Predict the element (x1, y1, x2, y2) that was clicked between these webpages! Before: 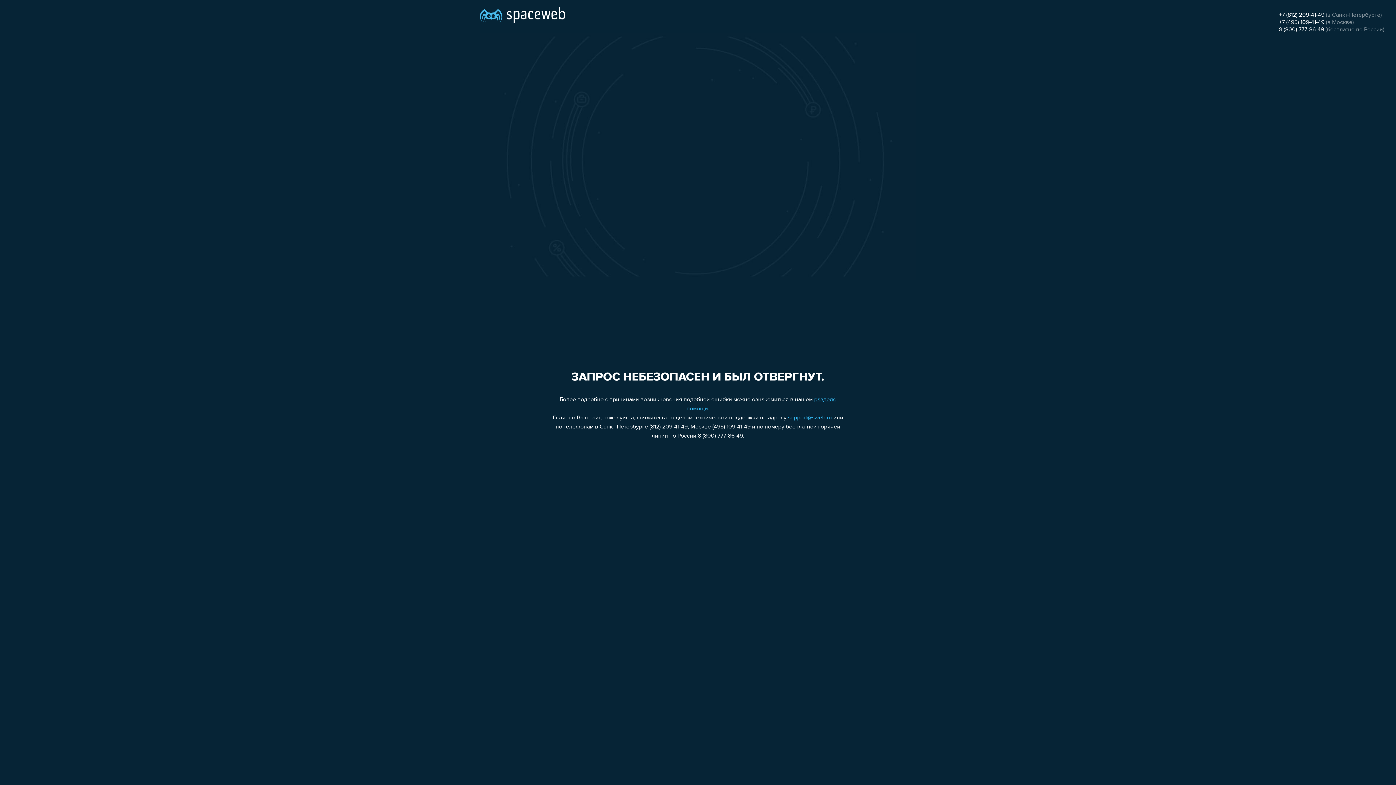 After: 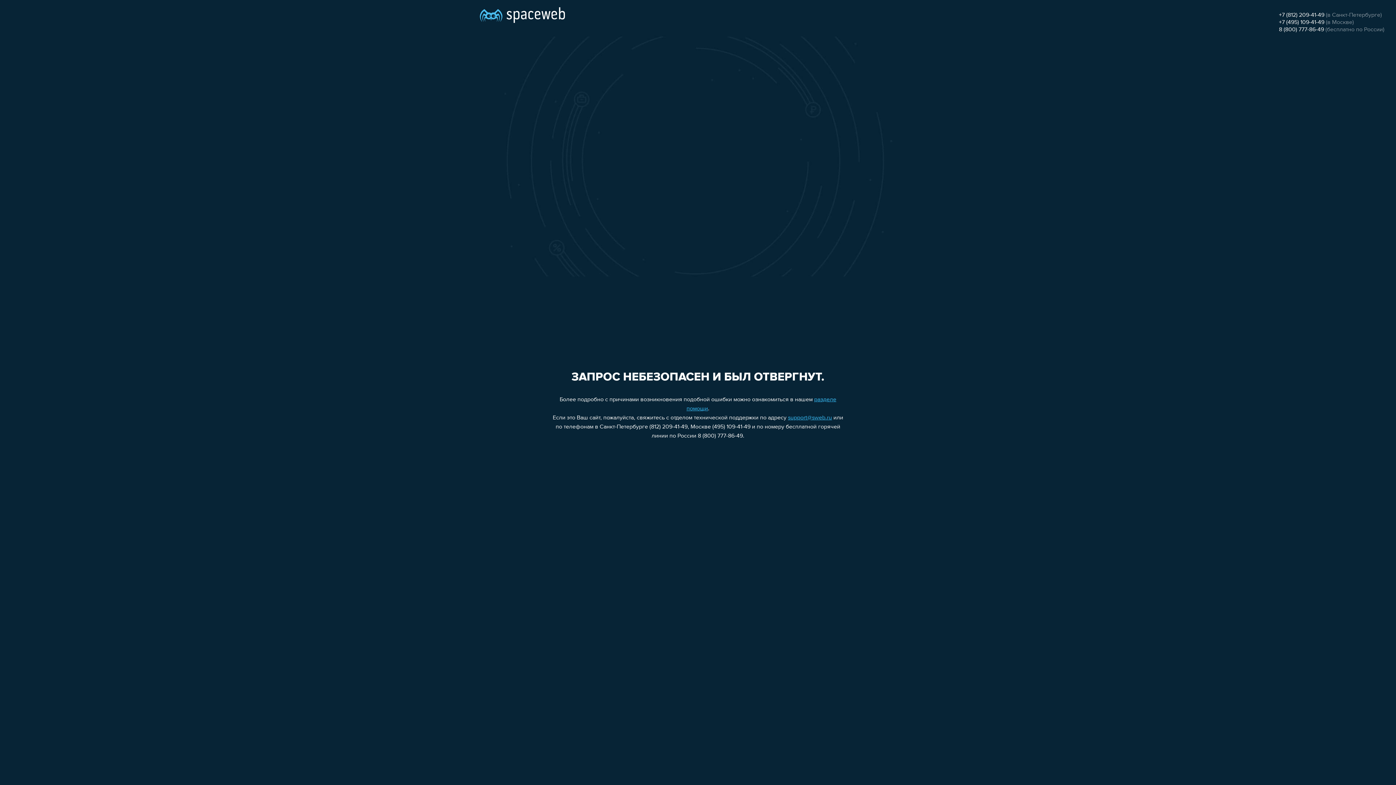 Action: bbox: (1279, 26, 1324, 32) label: 8 (800) 777-86-49